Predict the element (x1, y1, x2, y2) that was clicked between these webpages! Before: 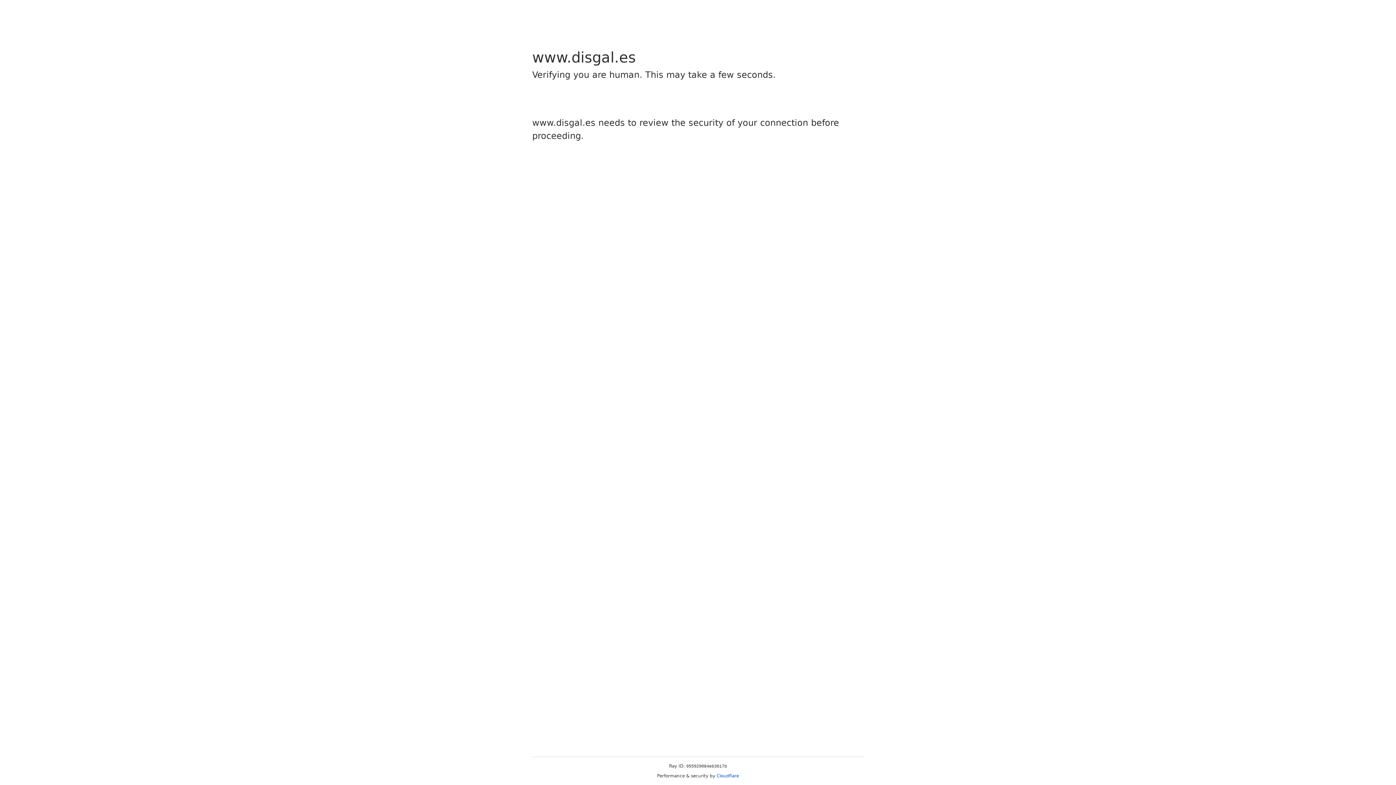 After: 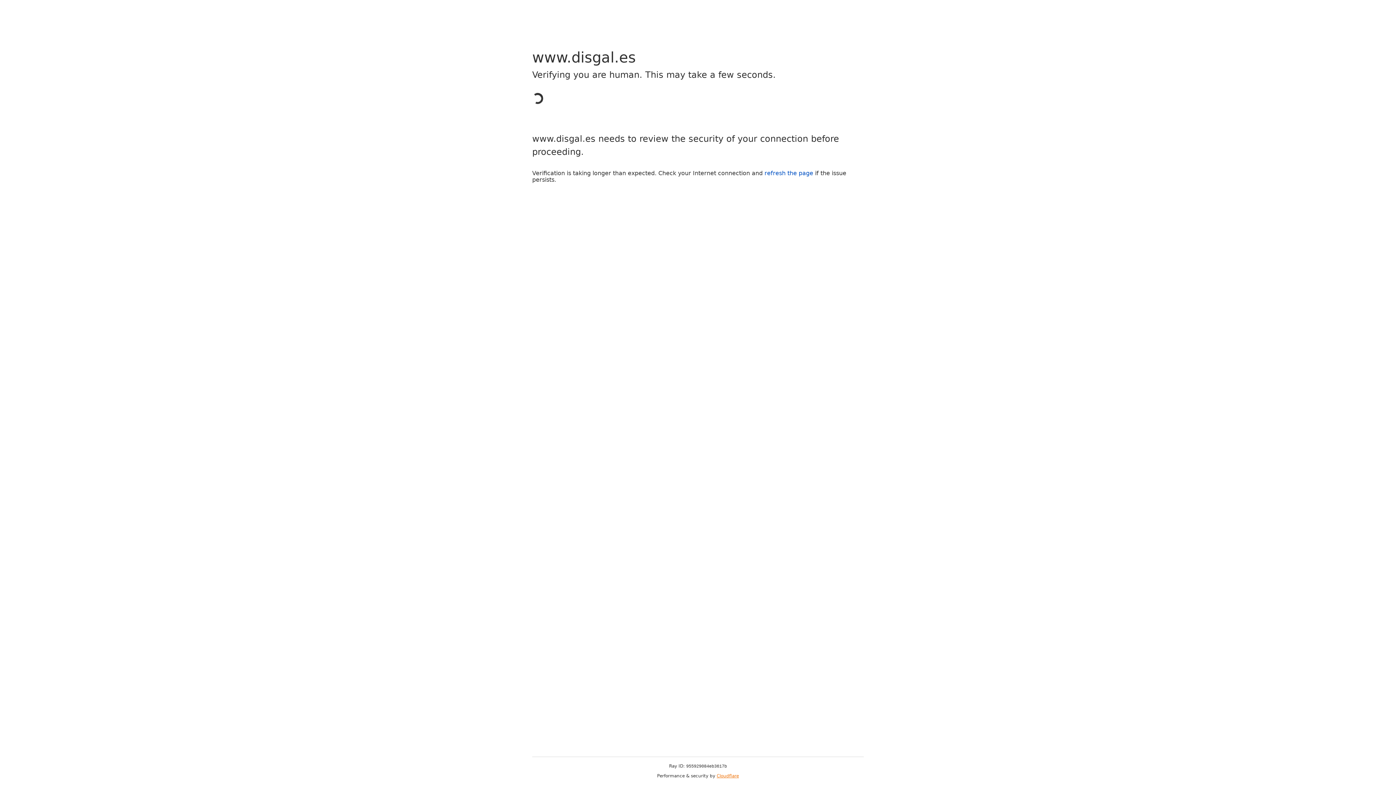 Action: label: Cloudflare bbox: (716, 773, 739, 778)